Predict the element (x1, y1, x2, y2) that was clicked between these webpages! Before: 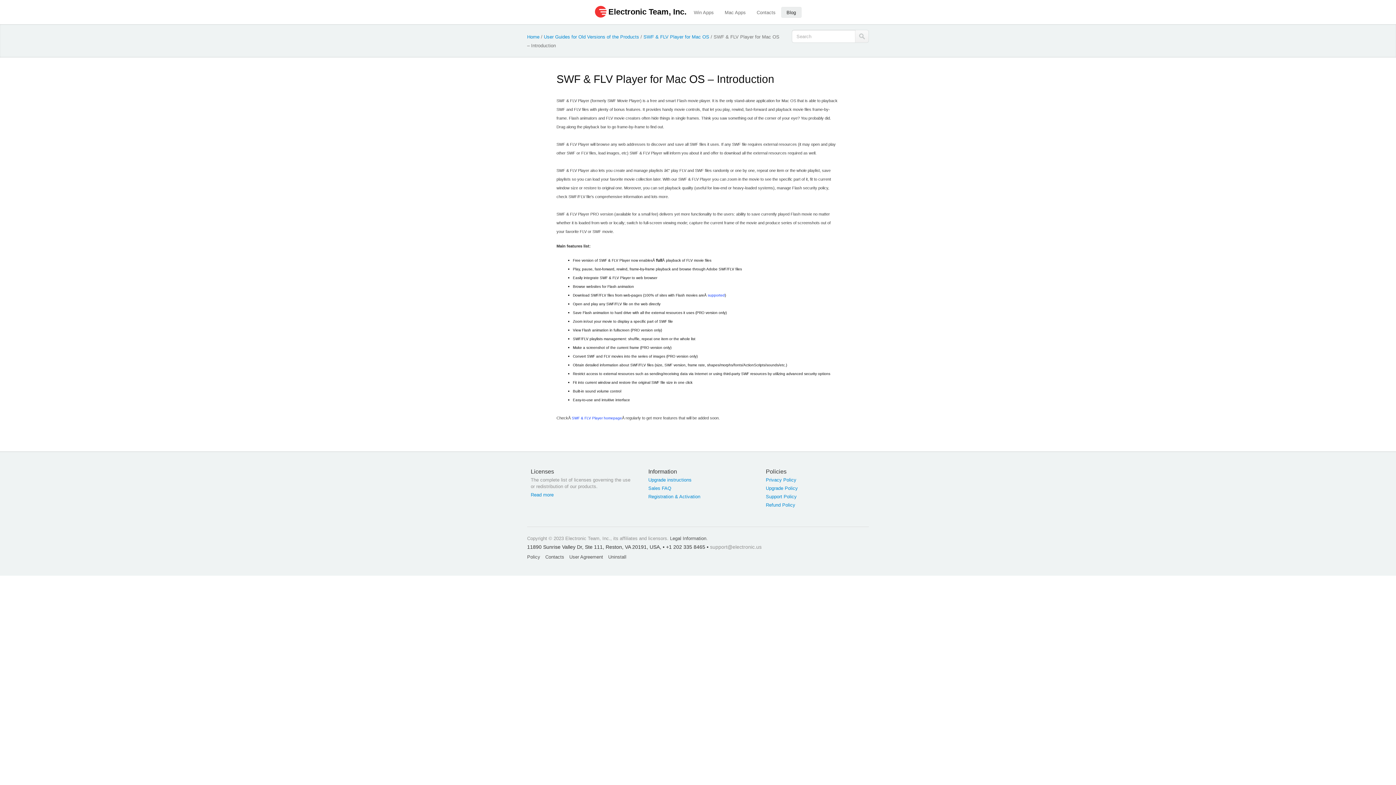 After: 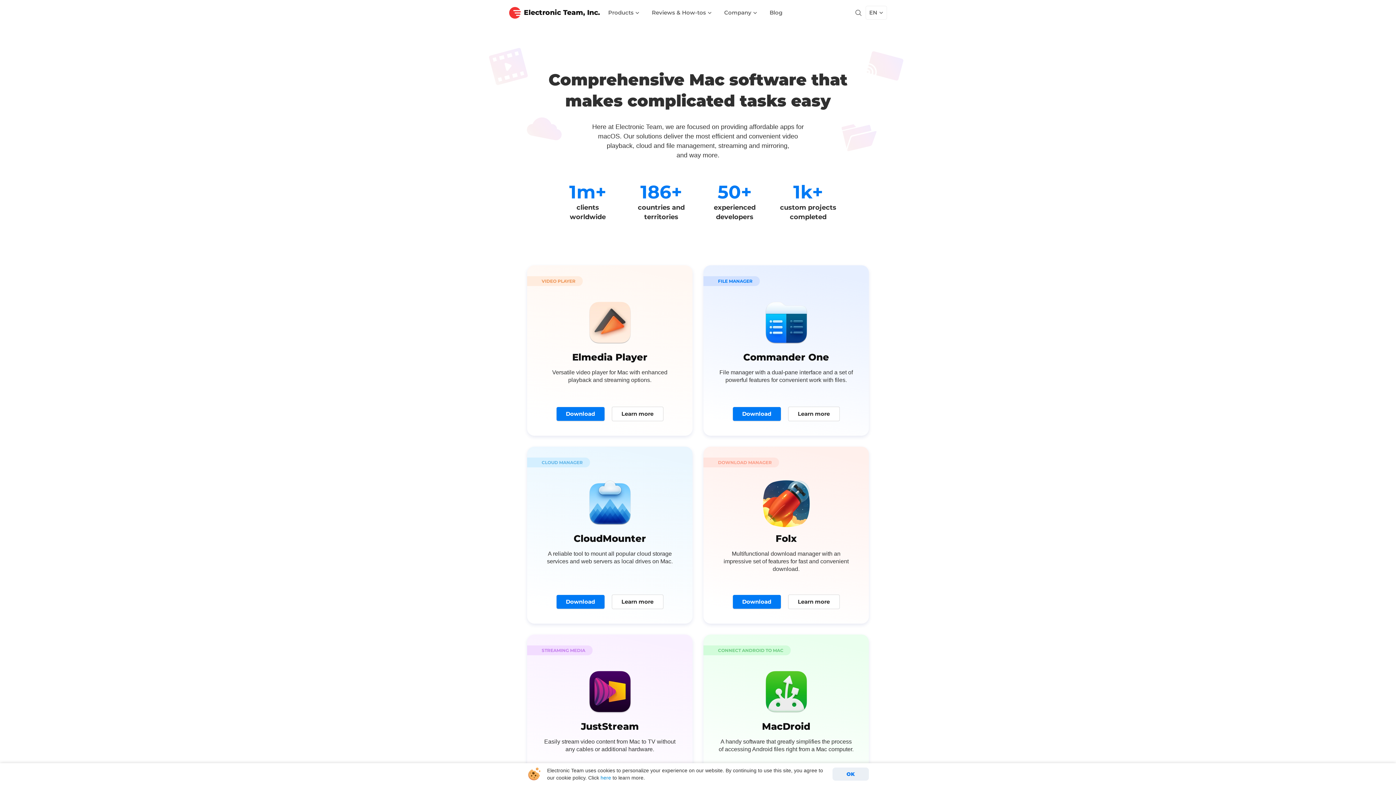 Action: bbox: (719, 6, 751, 17) label: Mac Apps